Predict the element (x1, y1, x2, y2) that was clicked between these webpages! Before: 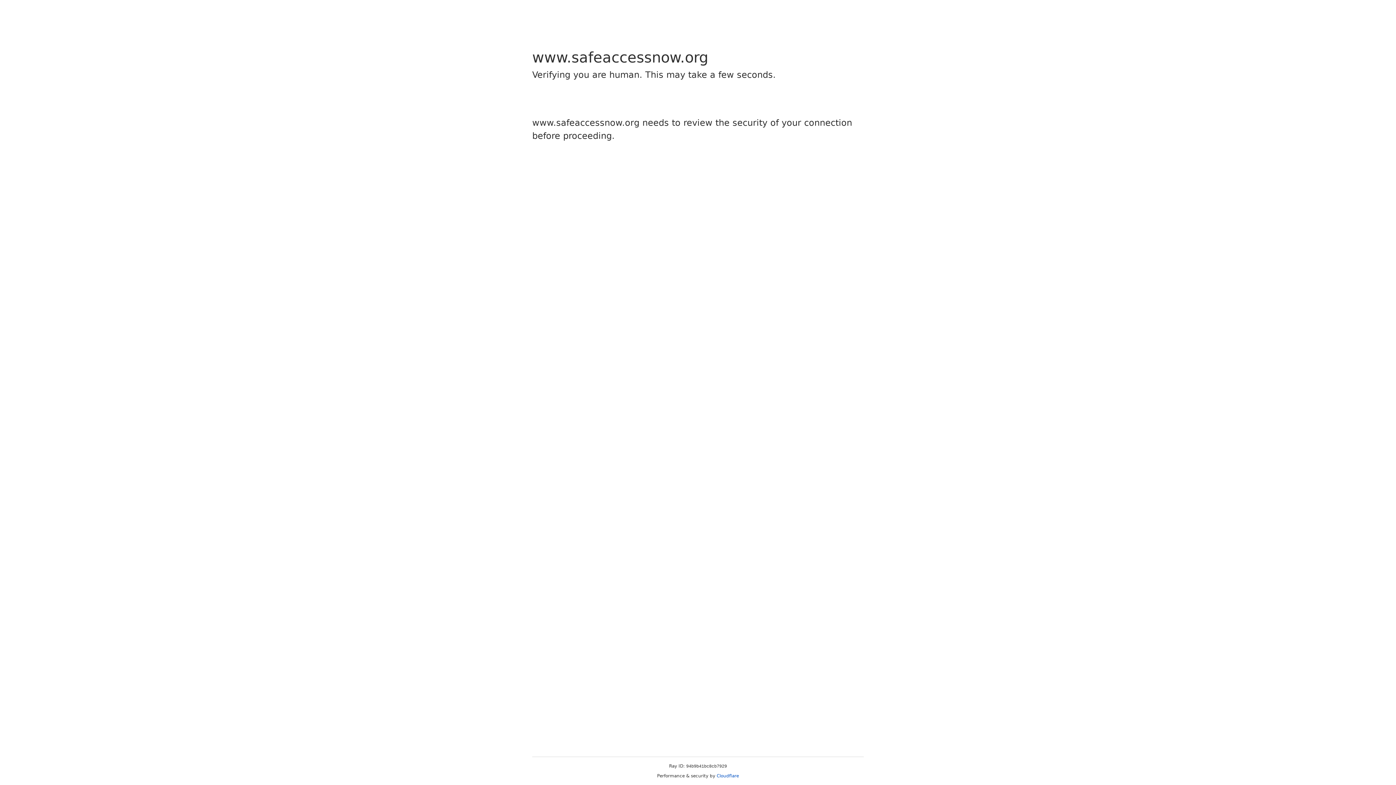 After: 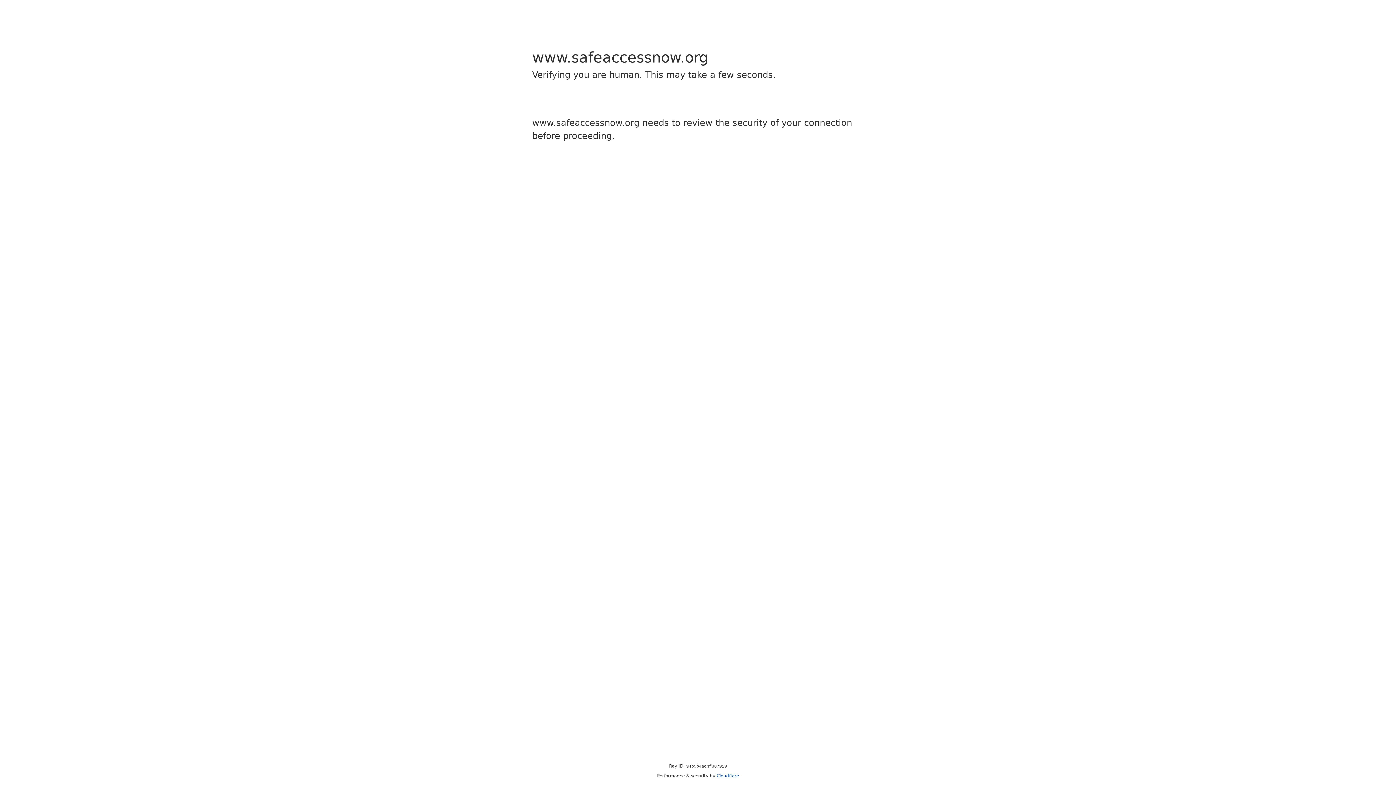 Action: bbox: (716, 773, 739, 778) label: Cloudflare